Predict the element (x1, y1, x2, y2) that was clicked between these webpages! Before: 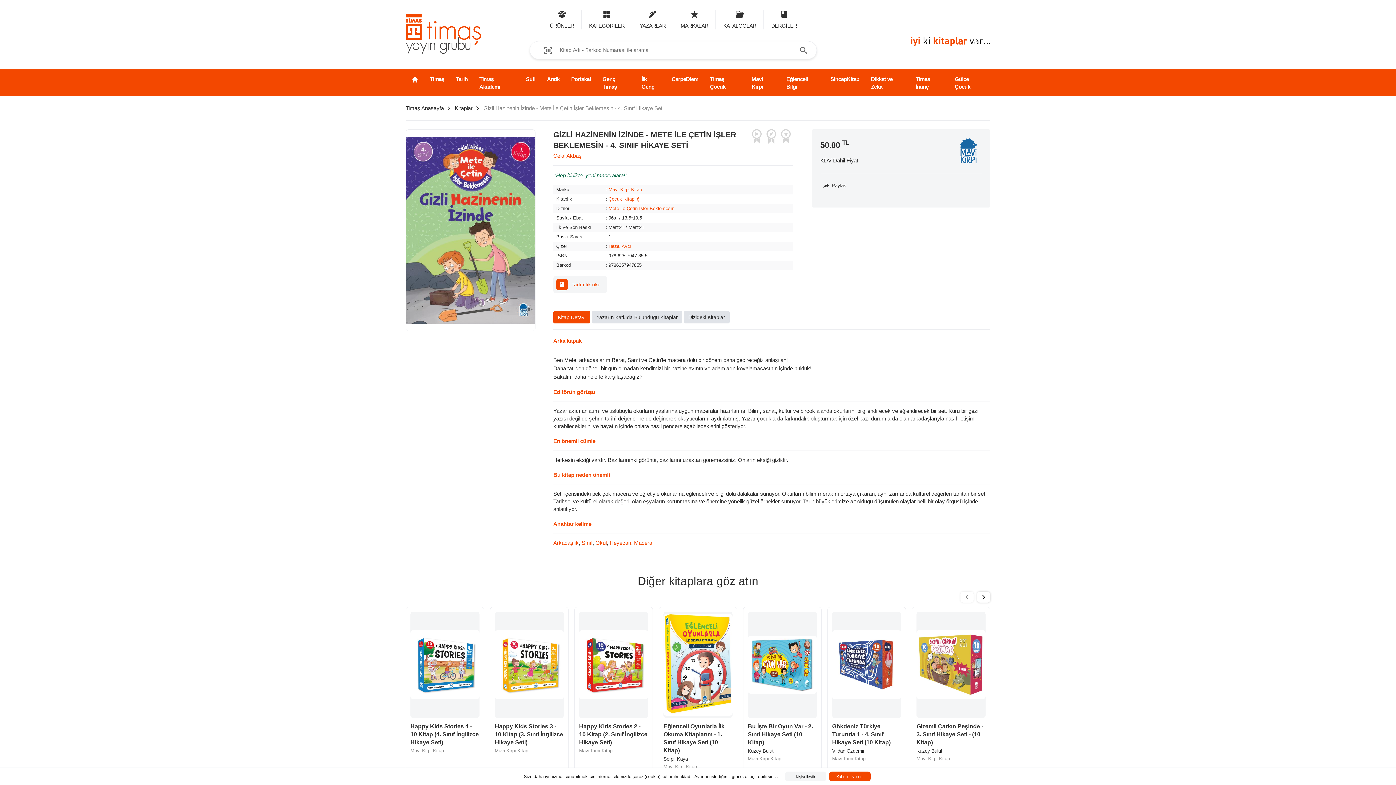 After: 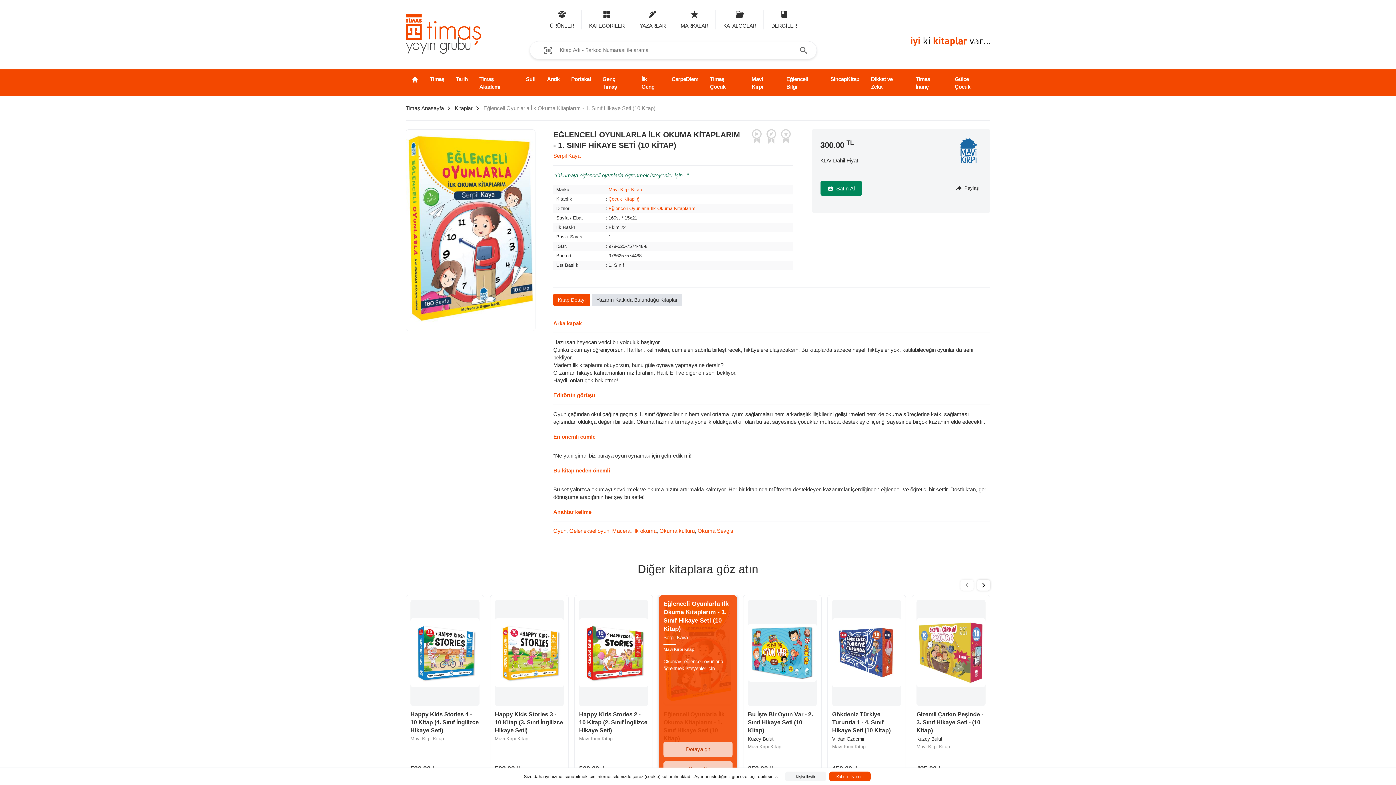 Action: label: Detaya git bbox: (664, 753, 732, 767)